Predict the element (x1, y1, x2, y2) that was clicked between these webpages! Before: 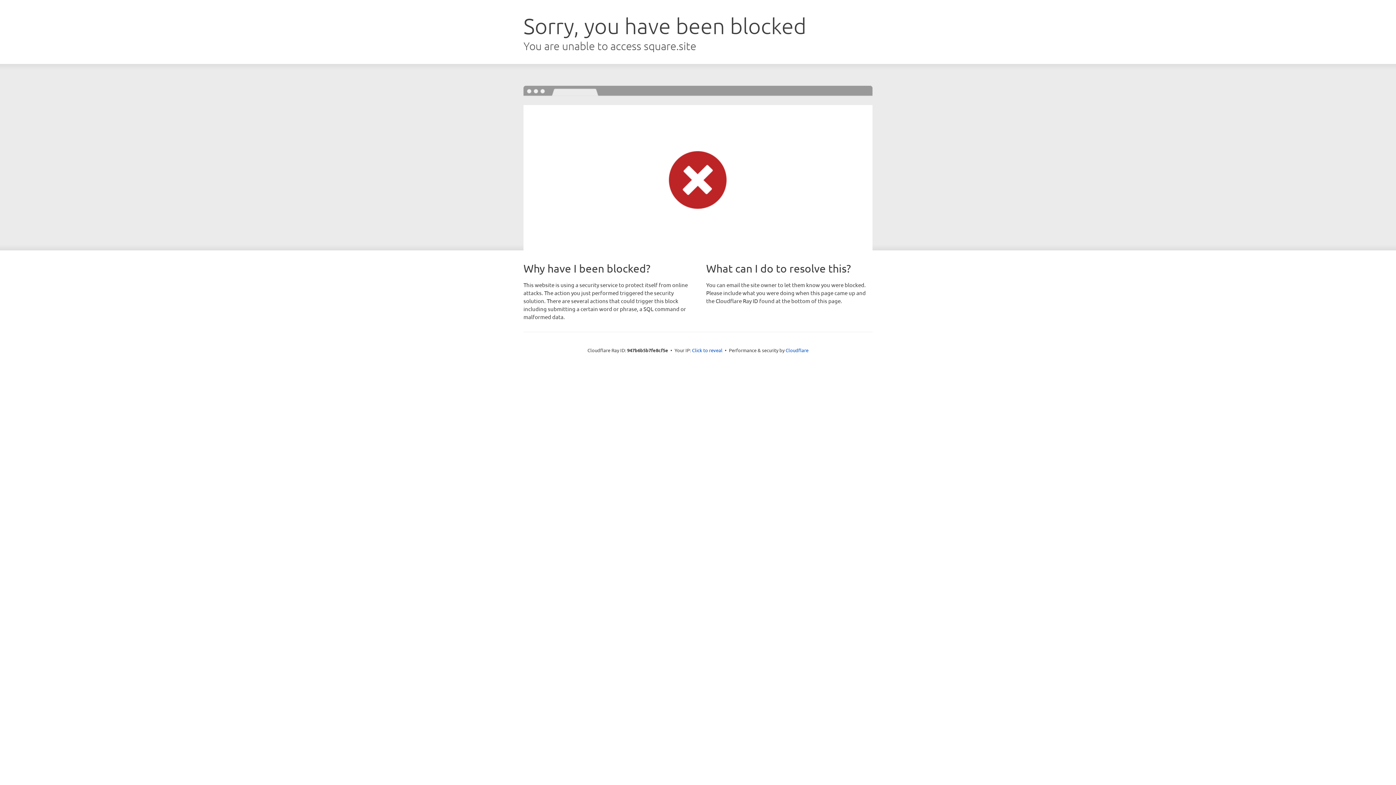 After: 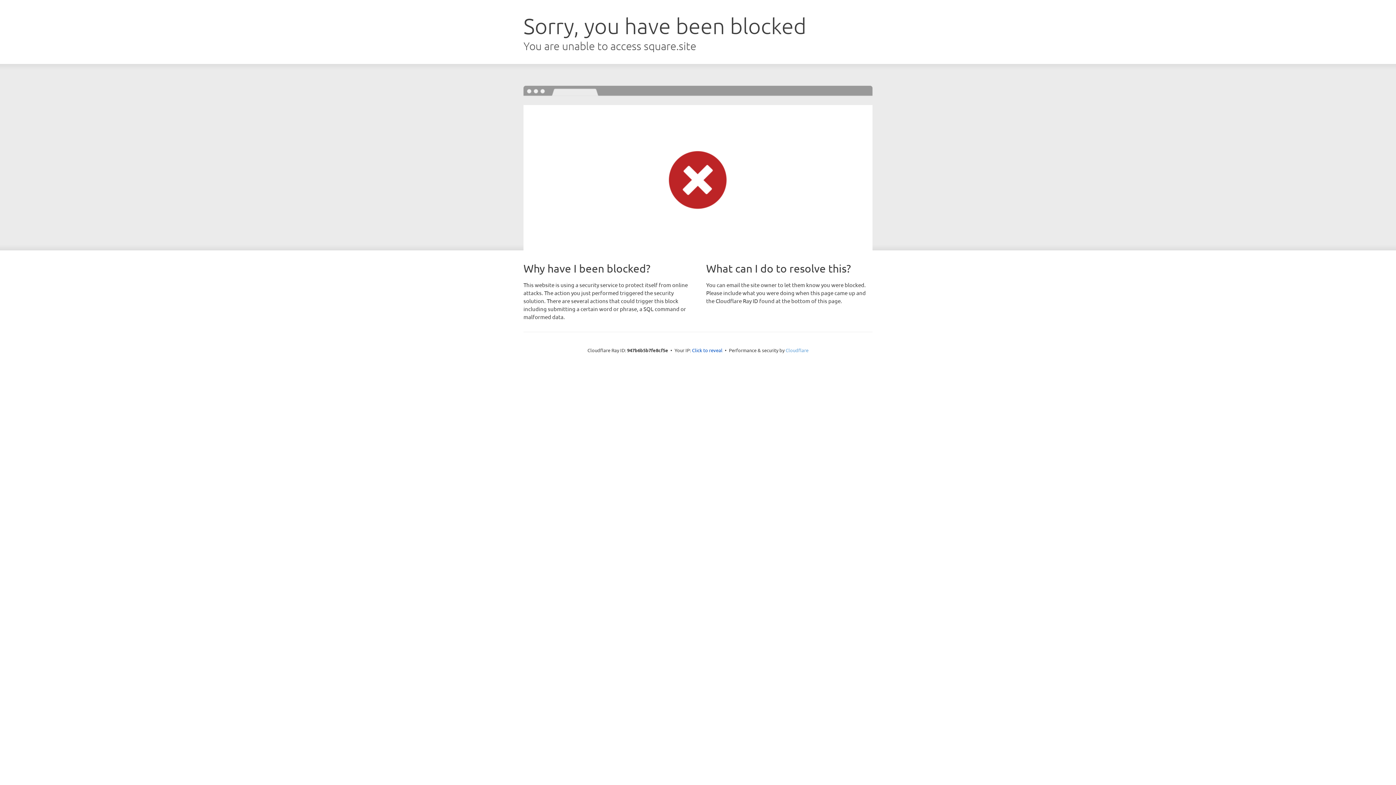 Action: label: Cloudflare bbox: (785, 347, 808, 353)